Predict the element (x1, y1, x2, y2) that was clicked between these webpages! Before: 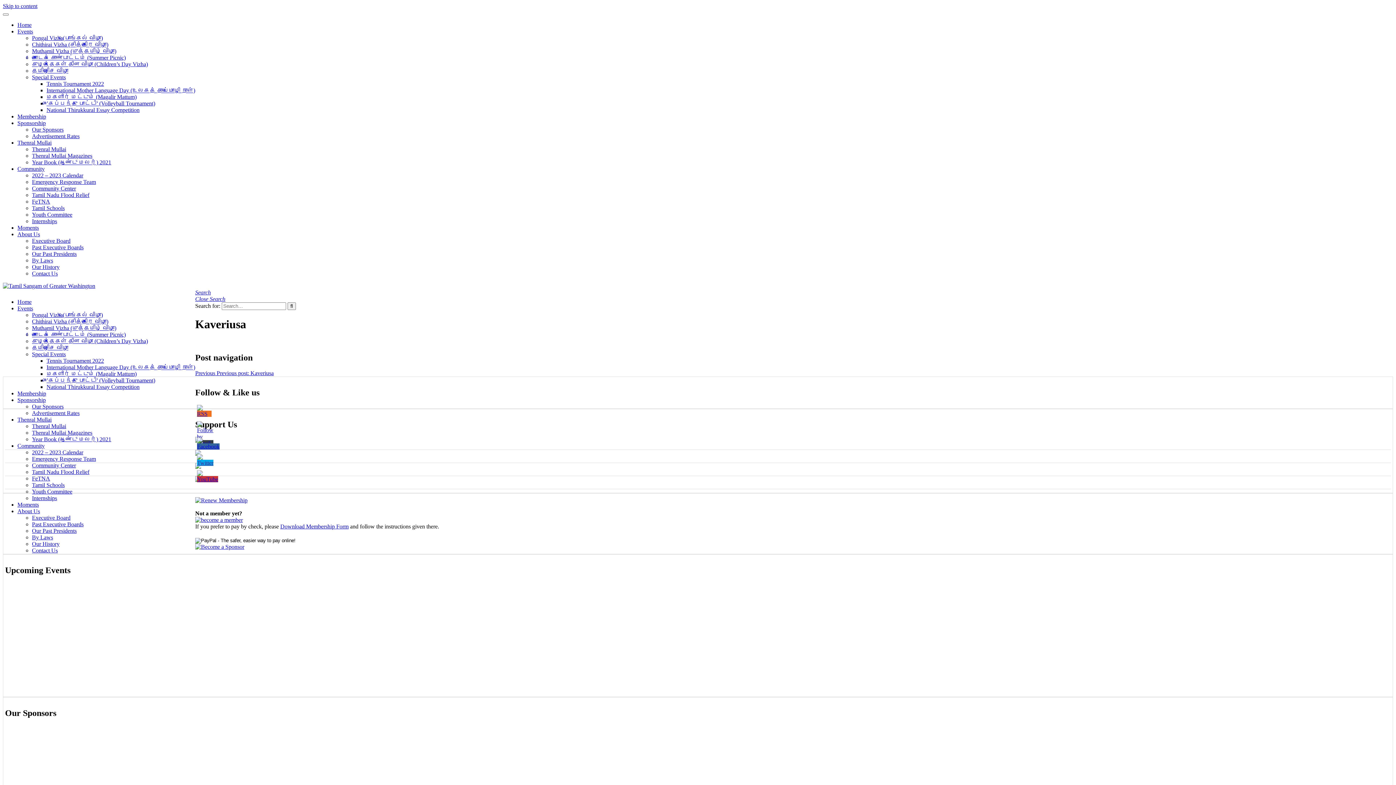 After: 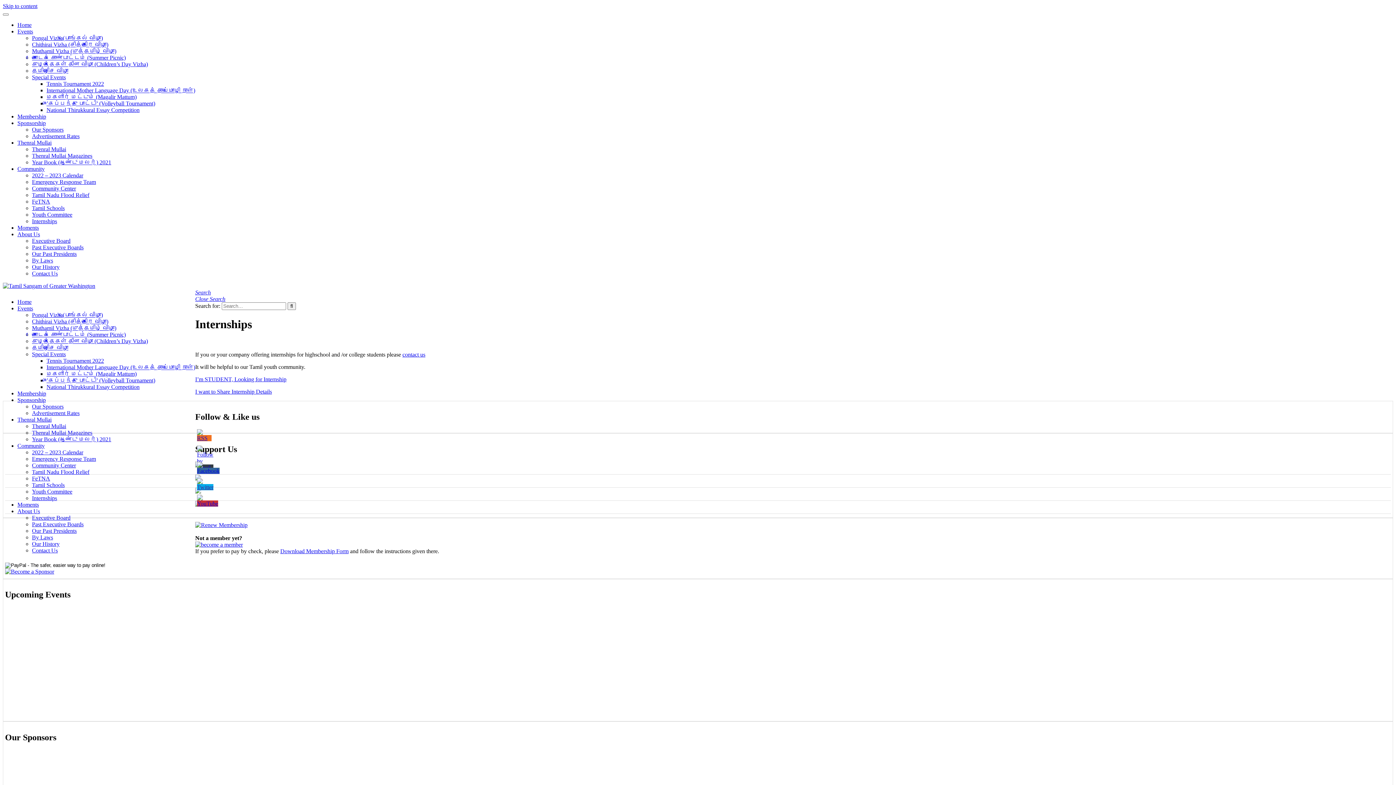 Action: label: Internships bbox: (32, 495, 57, 501)